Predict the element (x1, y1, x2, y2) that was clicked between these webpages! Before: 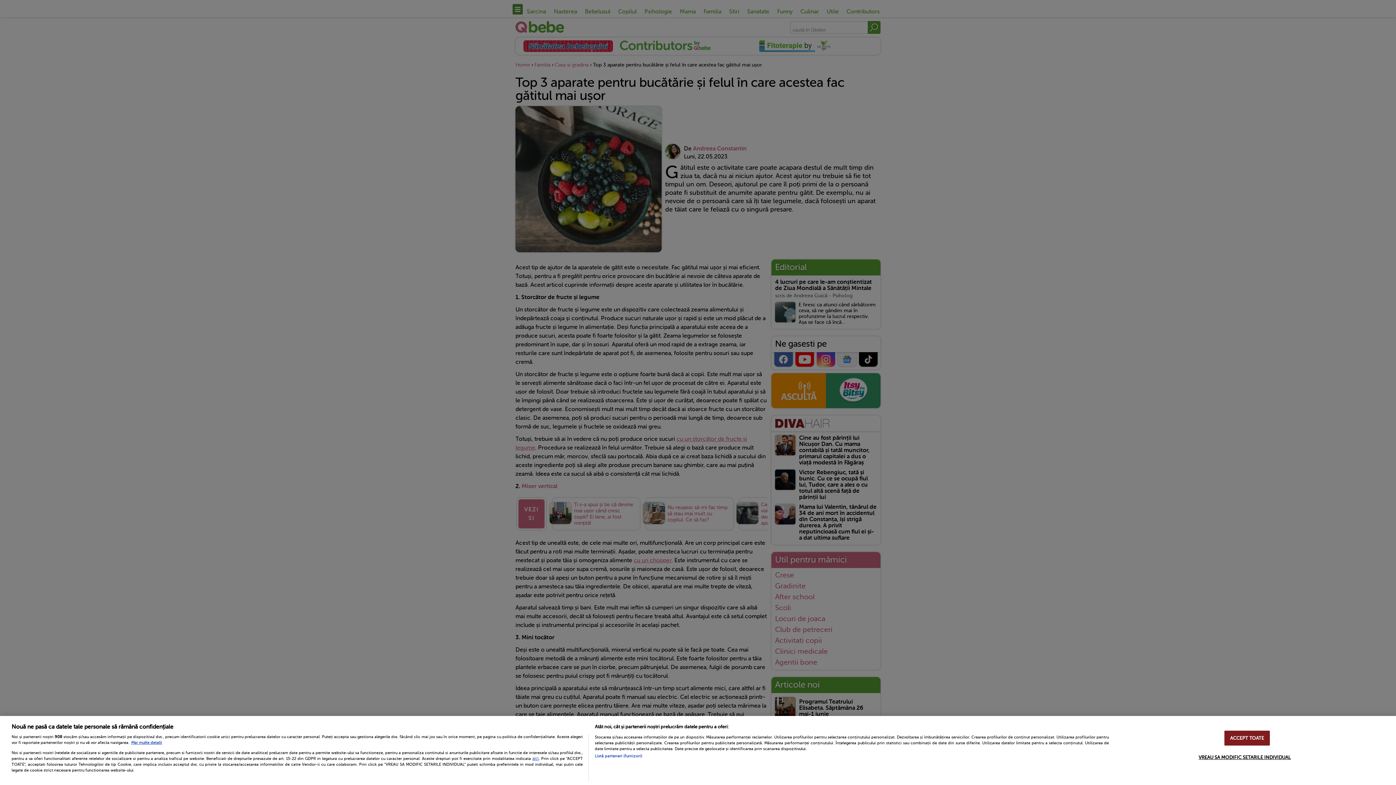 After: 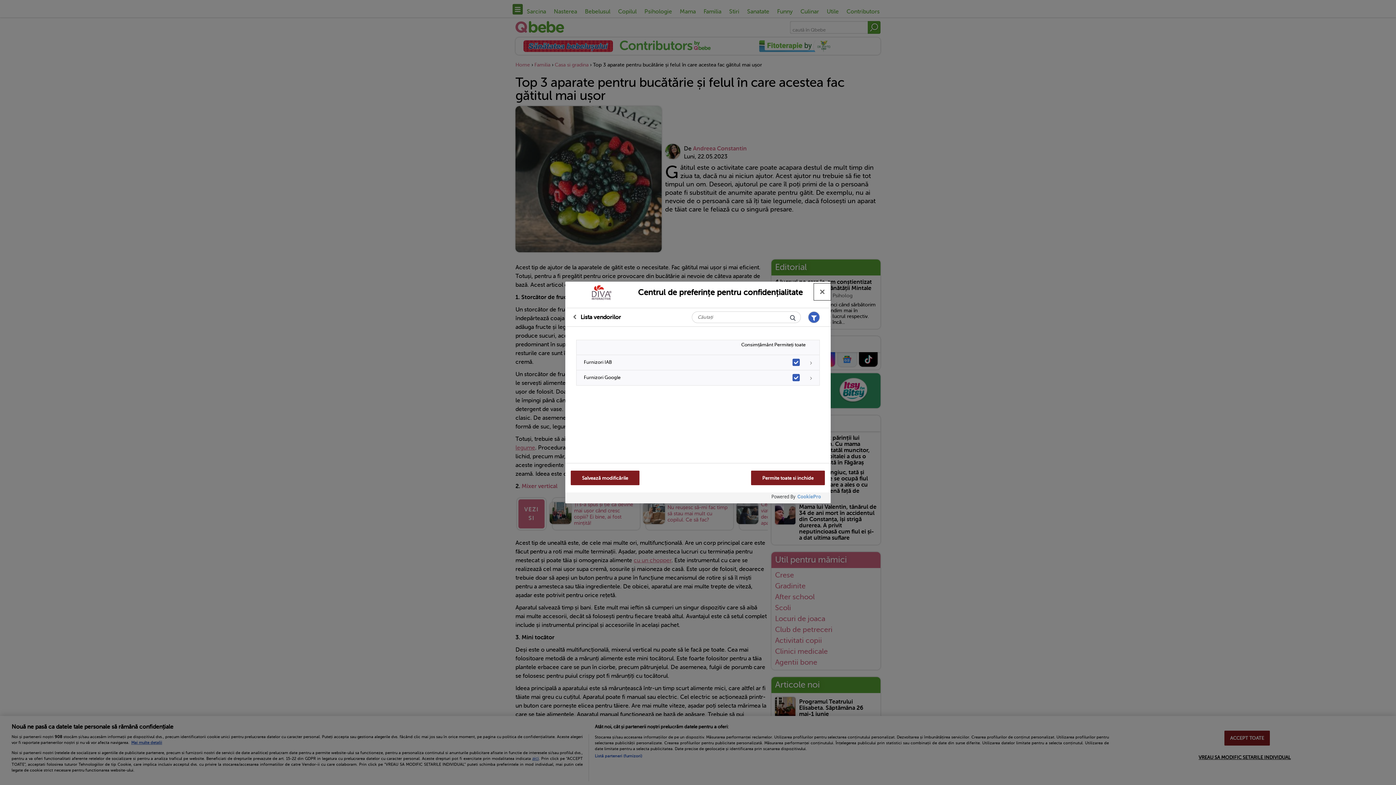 Action: label: Listă parteneri (furnizori) bbox: (594, 754, 642, 759)